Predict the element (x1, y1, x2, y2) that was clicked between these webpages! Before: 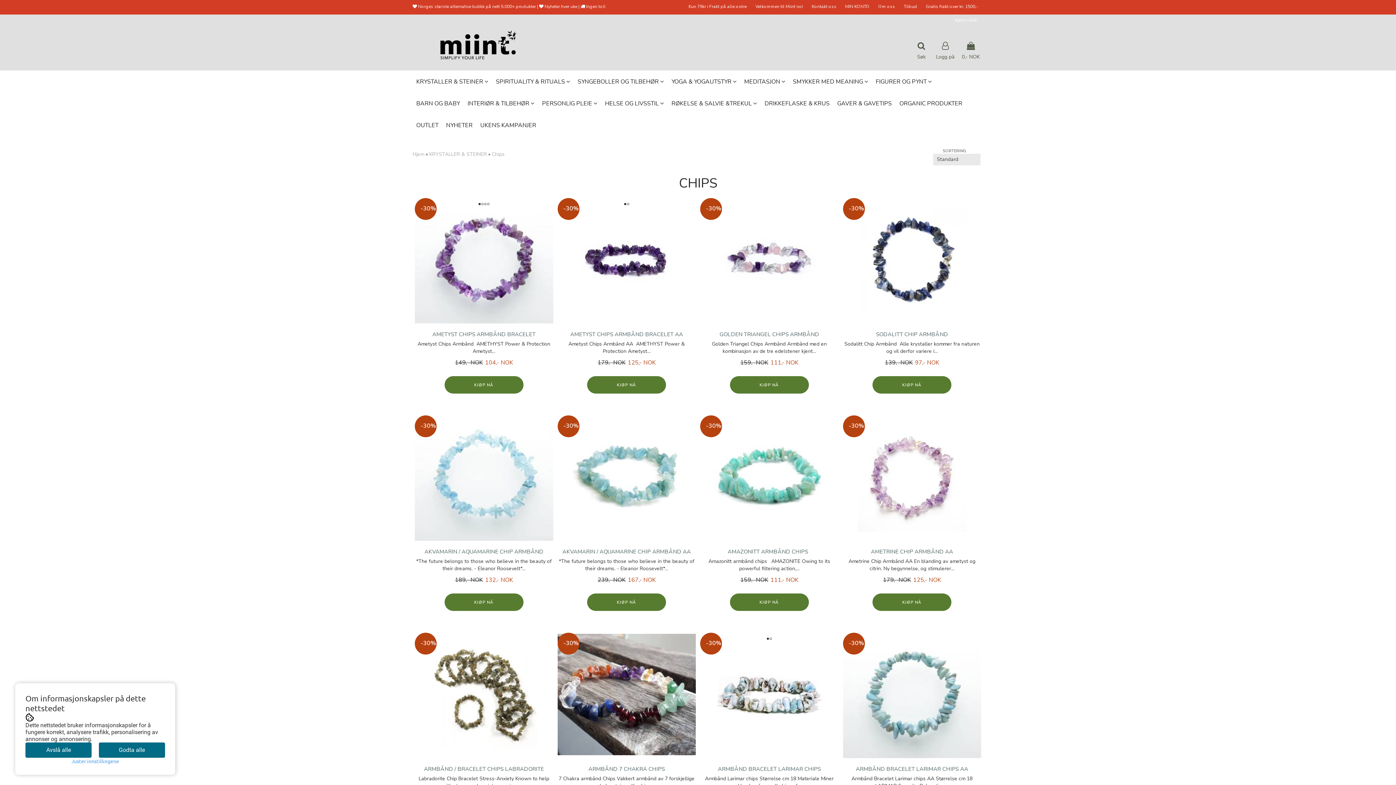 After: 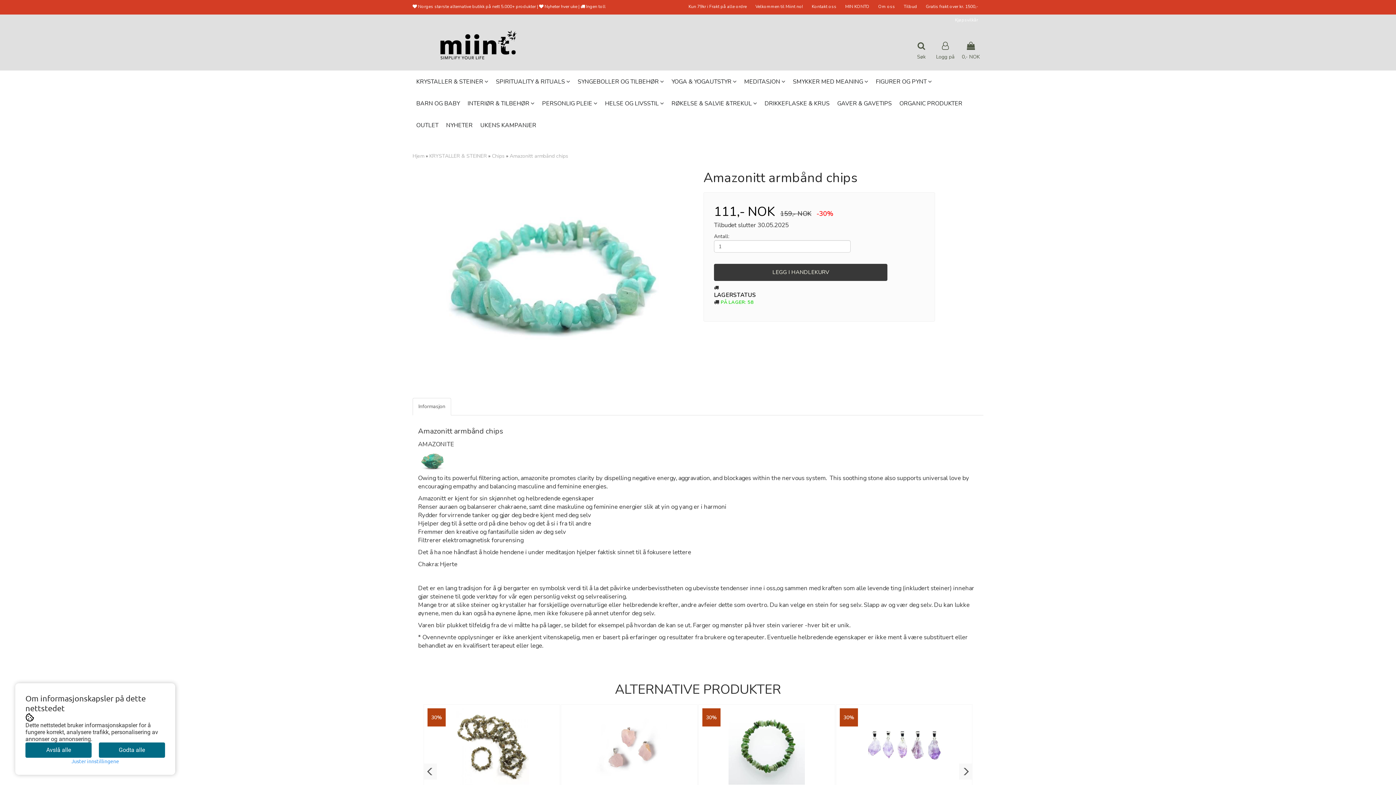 Action: bbox: (700, 413, 838, 541)